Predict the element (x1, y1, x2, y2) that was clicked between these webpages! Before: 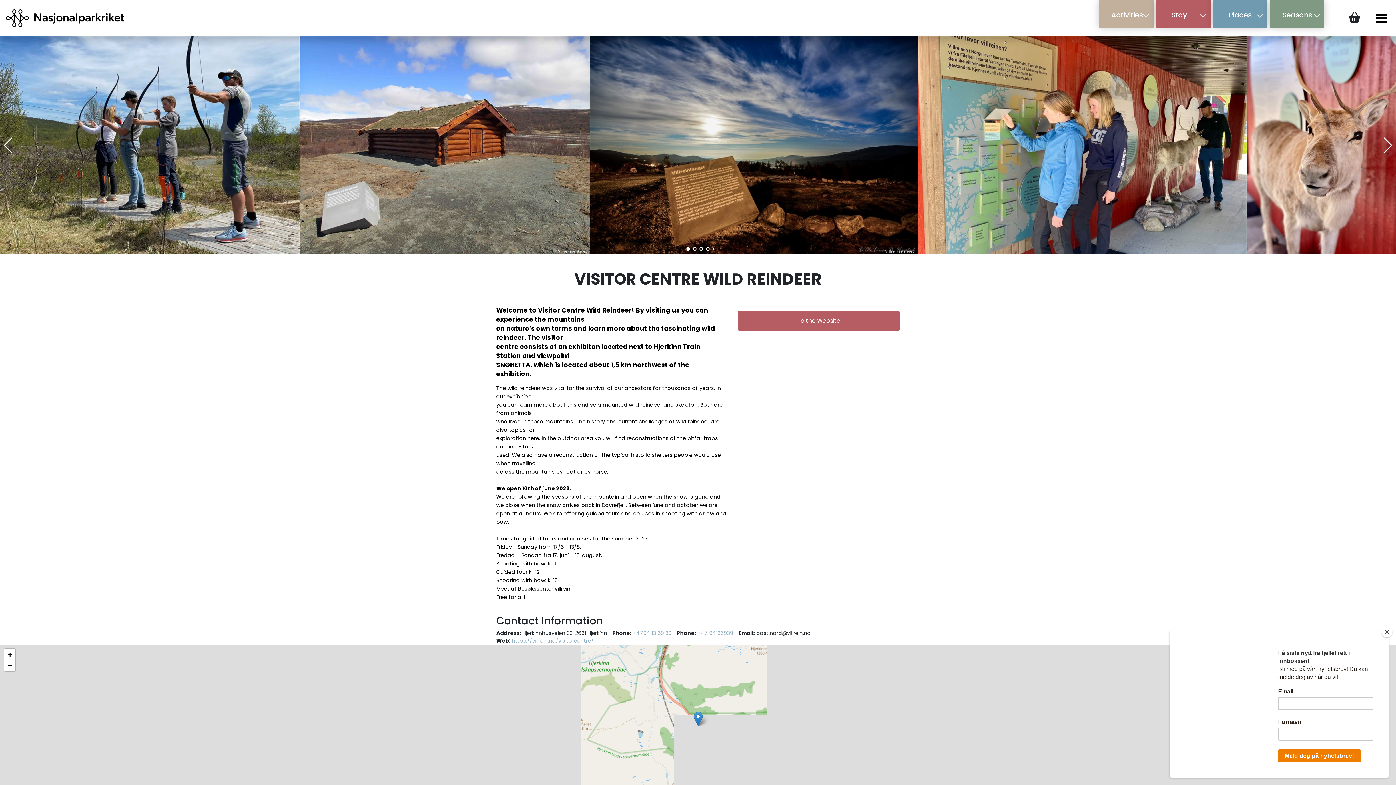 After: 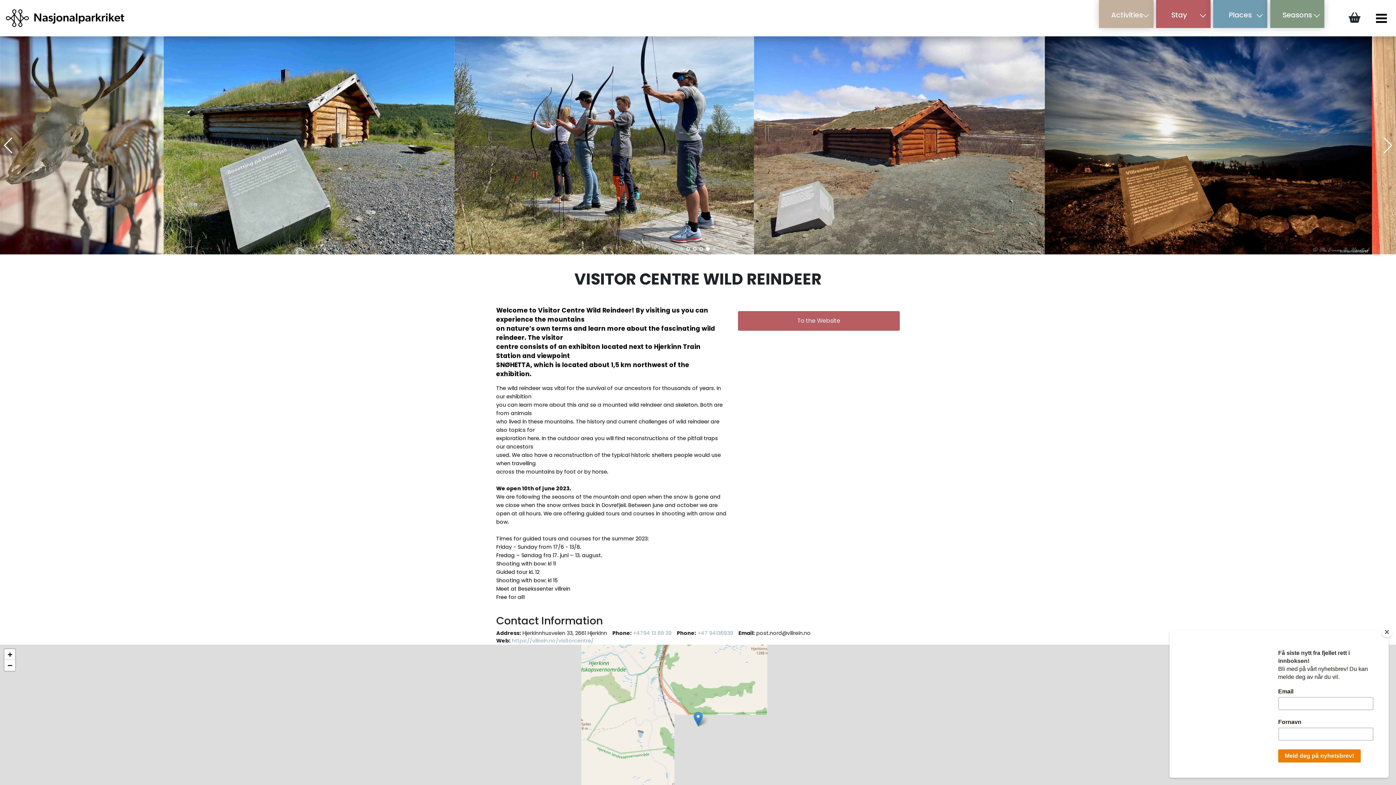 Action: bbox: (720, 248, 721, 249) label: Go to slide 6